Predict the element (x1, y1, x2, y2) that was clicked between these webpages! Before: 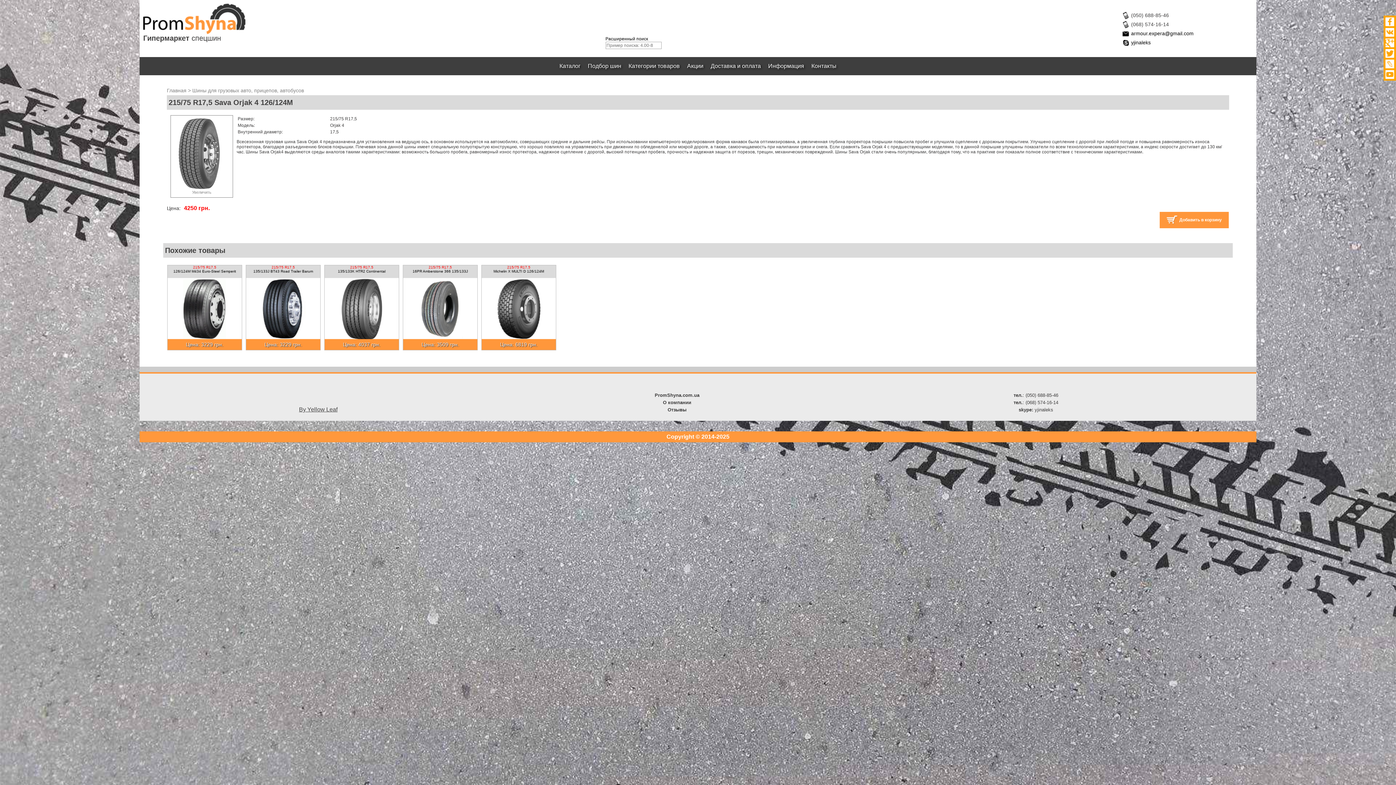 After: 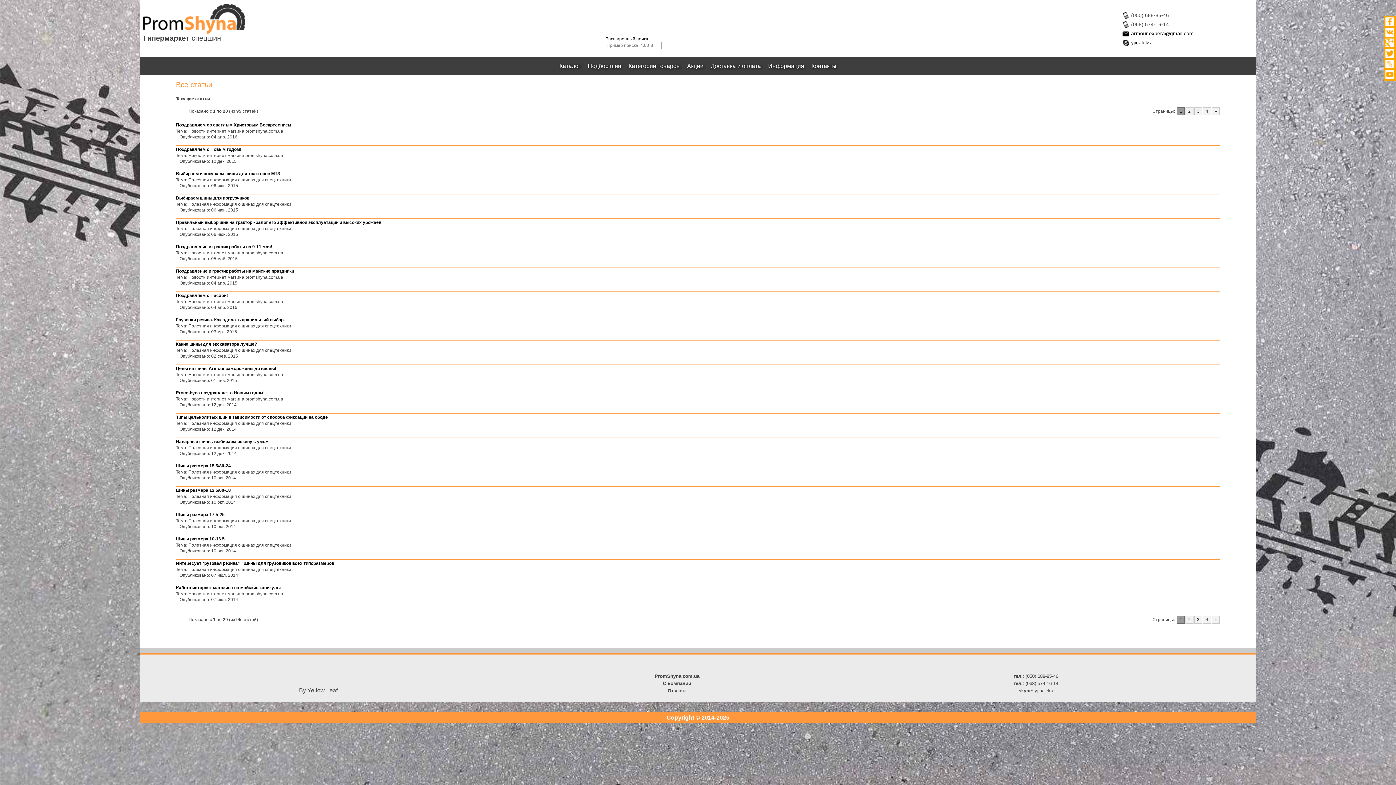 Action: label:   Информация   bbox: (764, 57, 808, 75)